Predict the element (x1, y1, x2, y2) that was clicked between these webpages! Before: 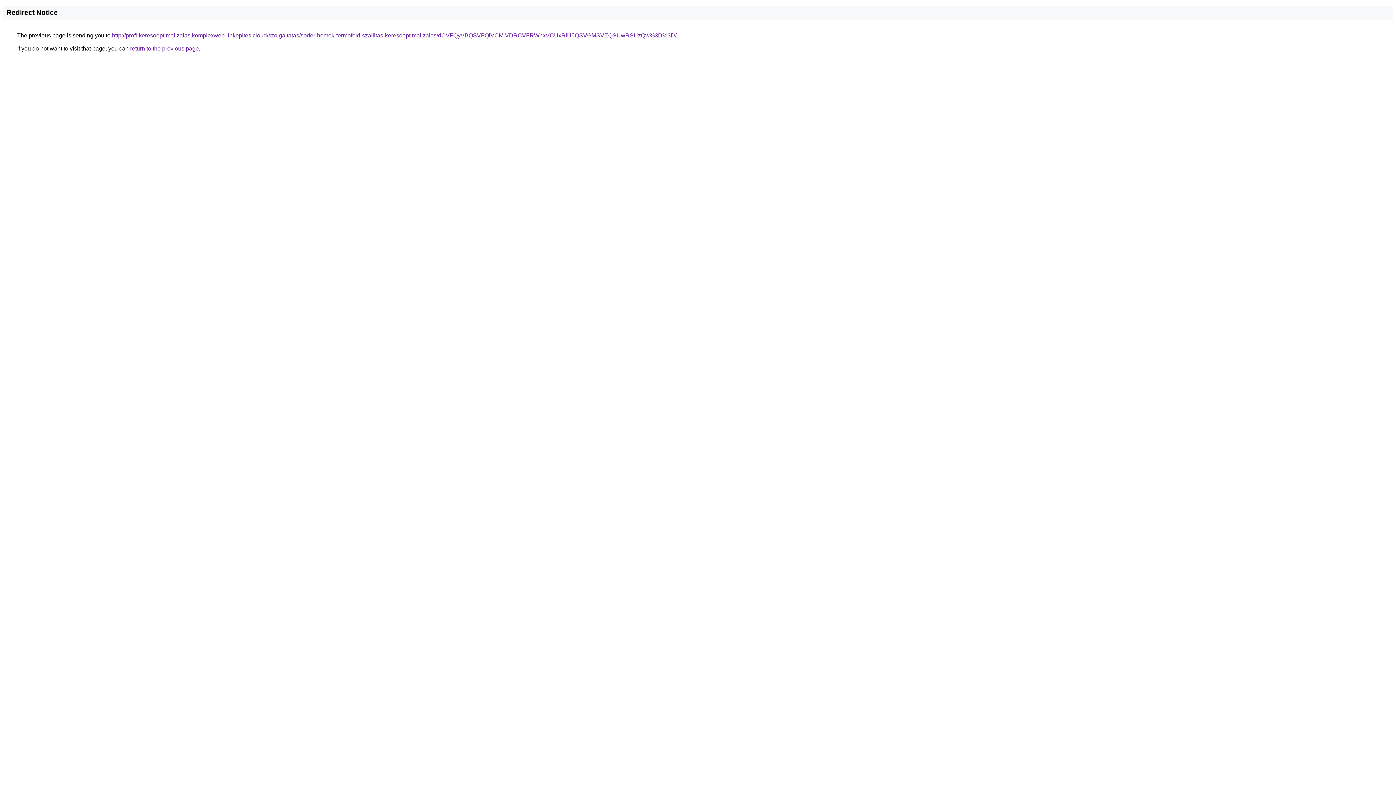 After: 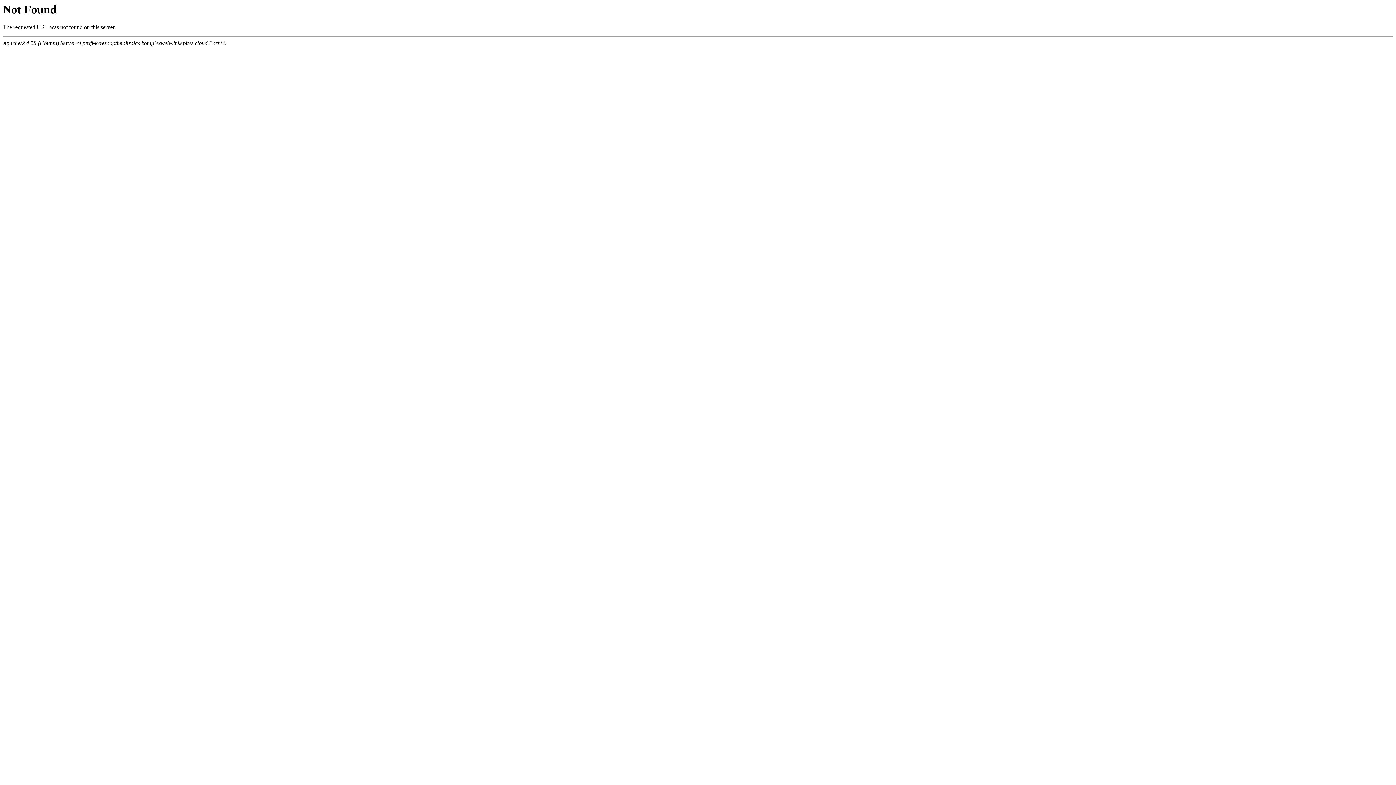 Action: label: http://profi-keresooptimalizalas.komplexweb-linkepites.cloud/szolgaltatas/soder-homok-termofold-szallitas-keresooptimalizalas/dCVFQyVBQSVFQiVCMiVDRCVFRWhxVCUxRiU5QSVGMSVEQSUwRSUzQw%3D%3D/ bbox: (112, 32, 676, 38)